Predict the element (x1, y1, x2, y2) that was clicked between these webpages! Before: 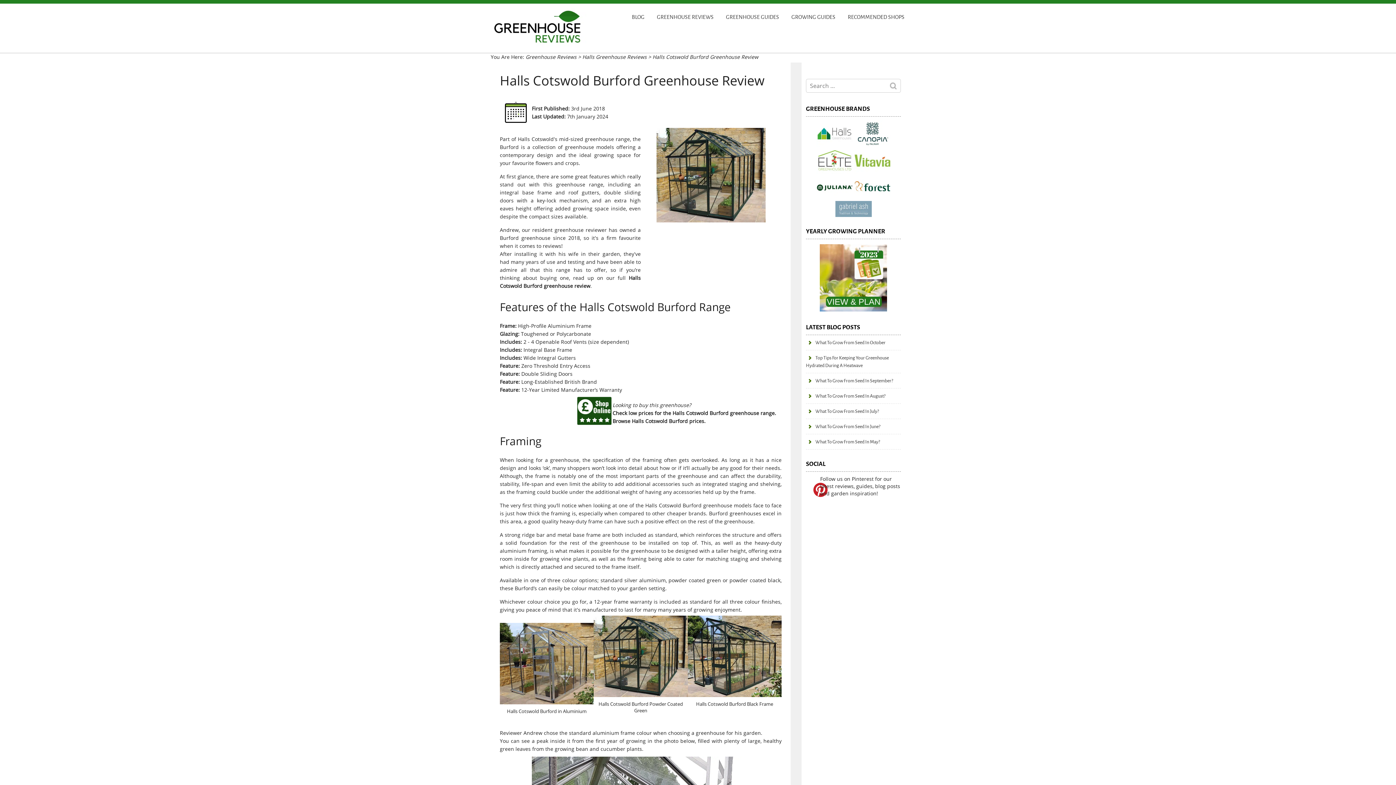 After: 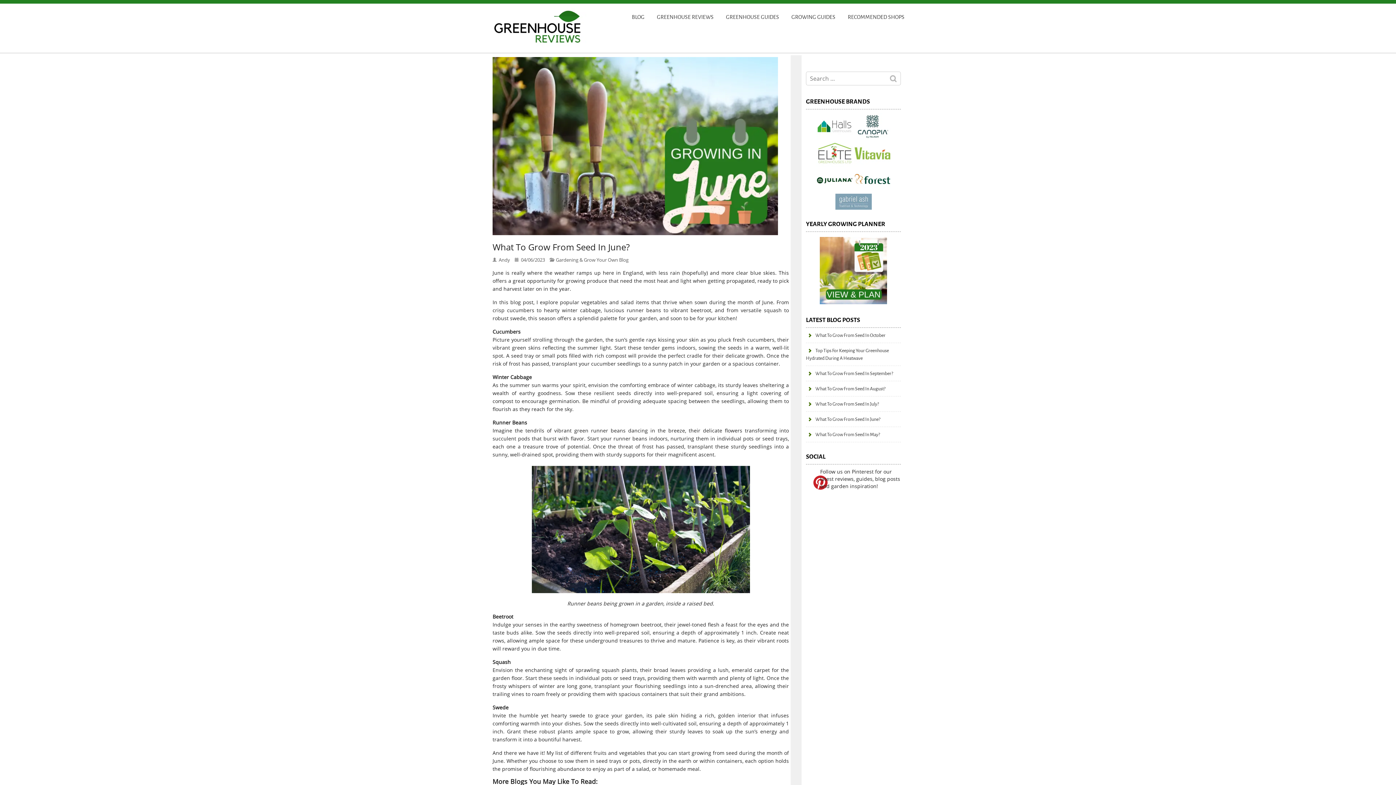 Action: bbox: (806, 423, 880, 429) label: What To Grow From Seed In June?